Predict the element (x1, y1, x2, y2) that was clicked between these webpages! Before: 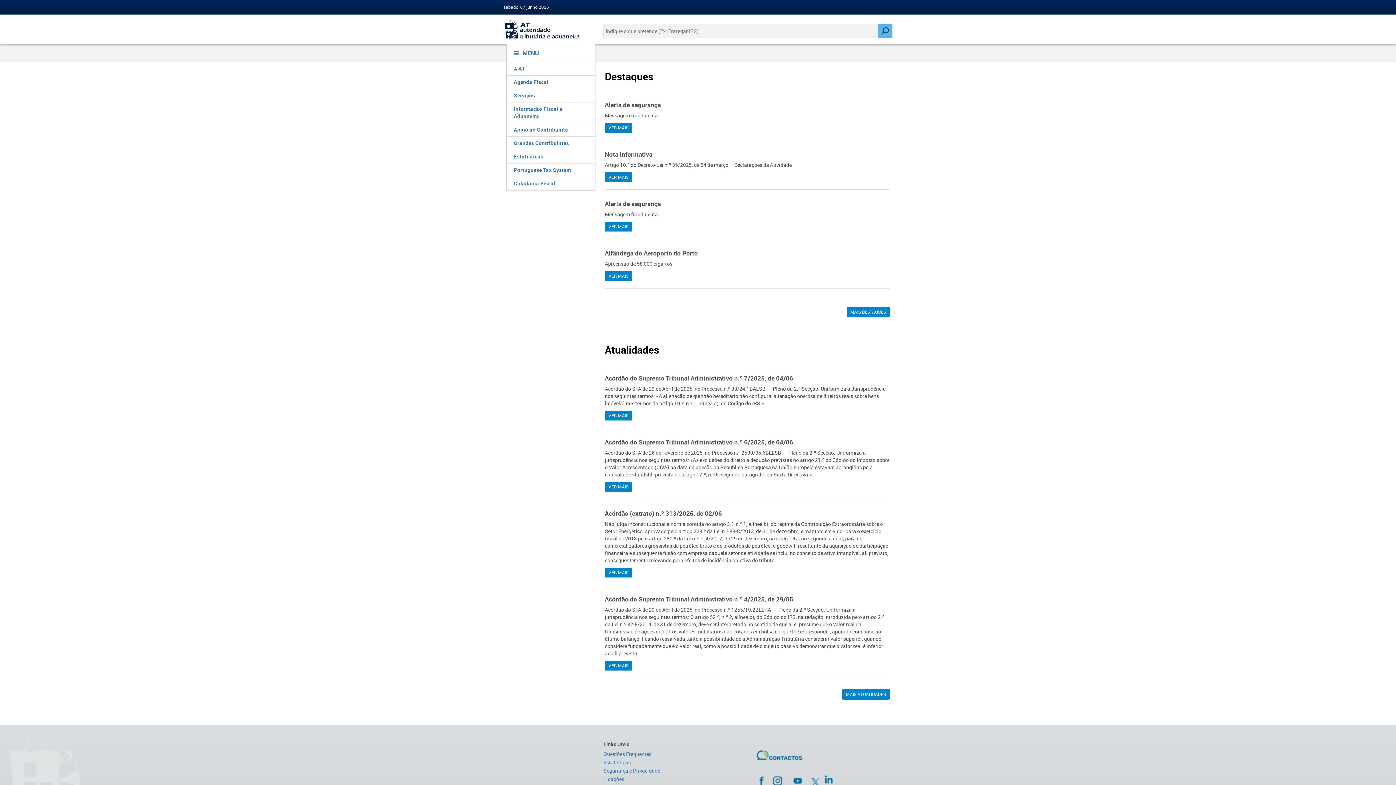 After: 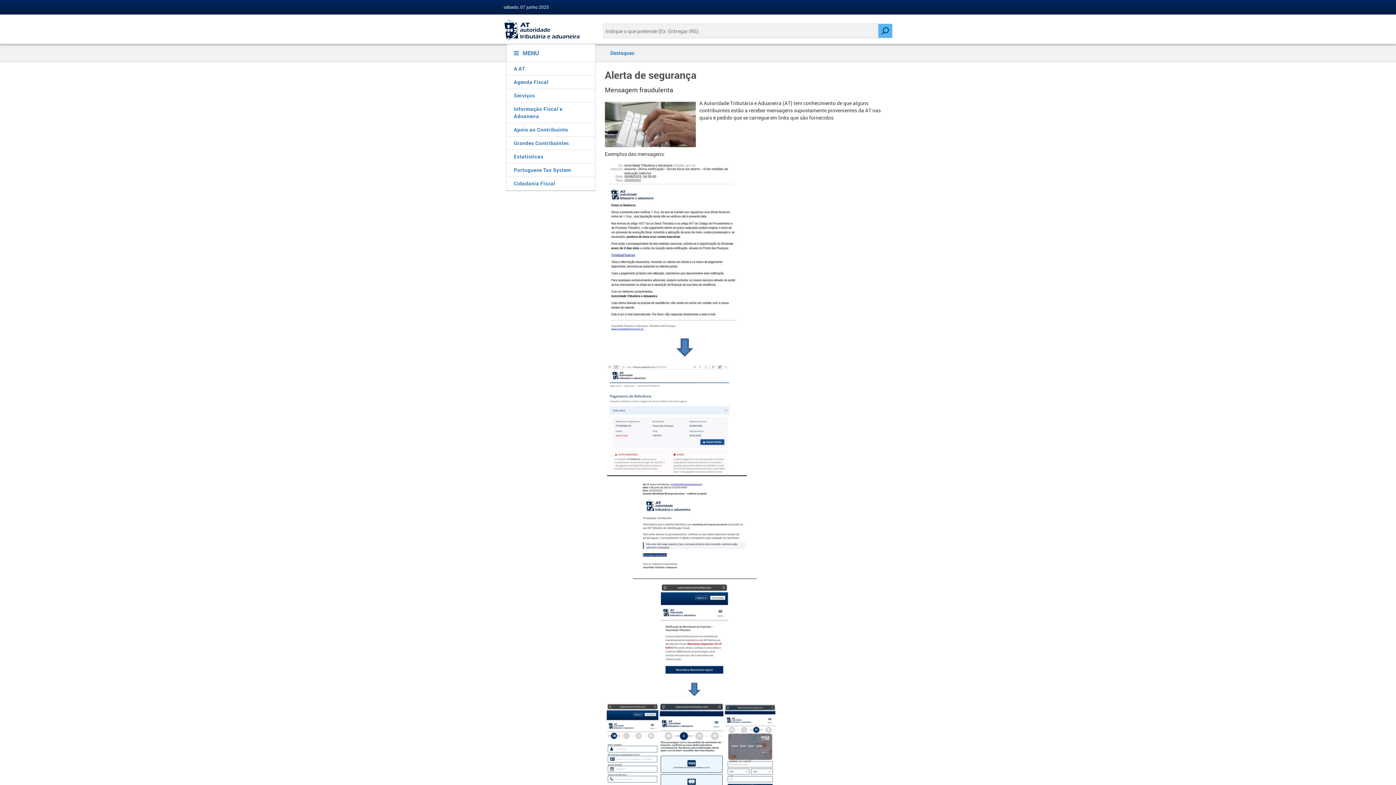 Action: bbox: (605, 122, 632, 132) label: VER MAIS